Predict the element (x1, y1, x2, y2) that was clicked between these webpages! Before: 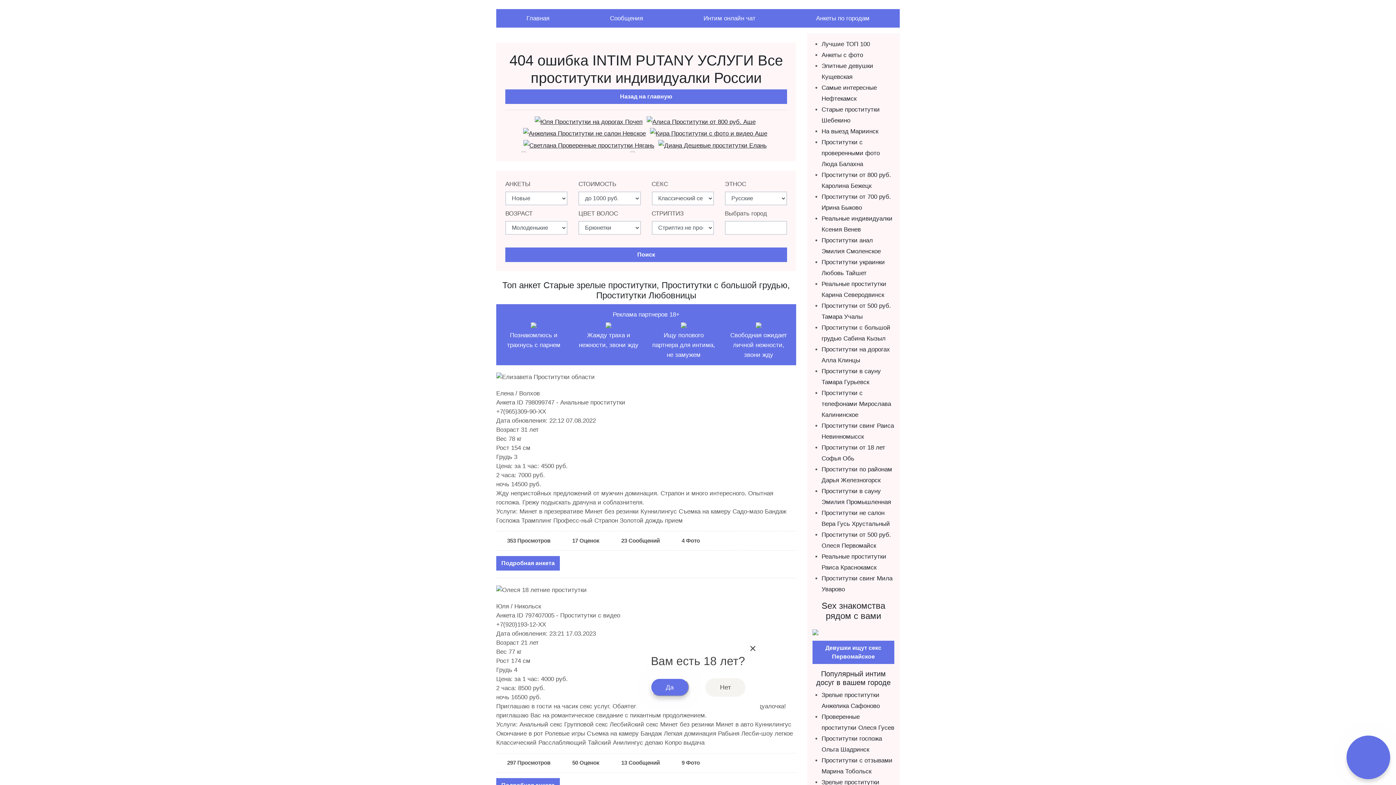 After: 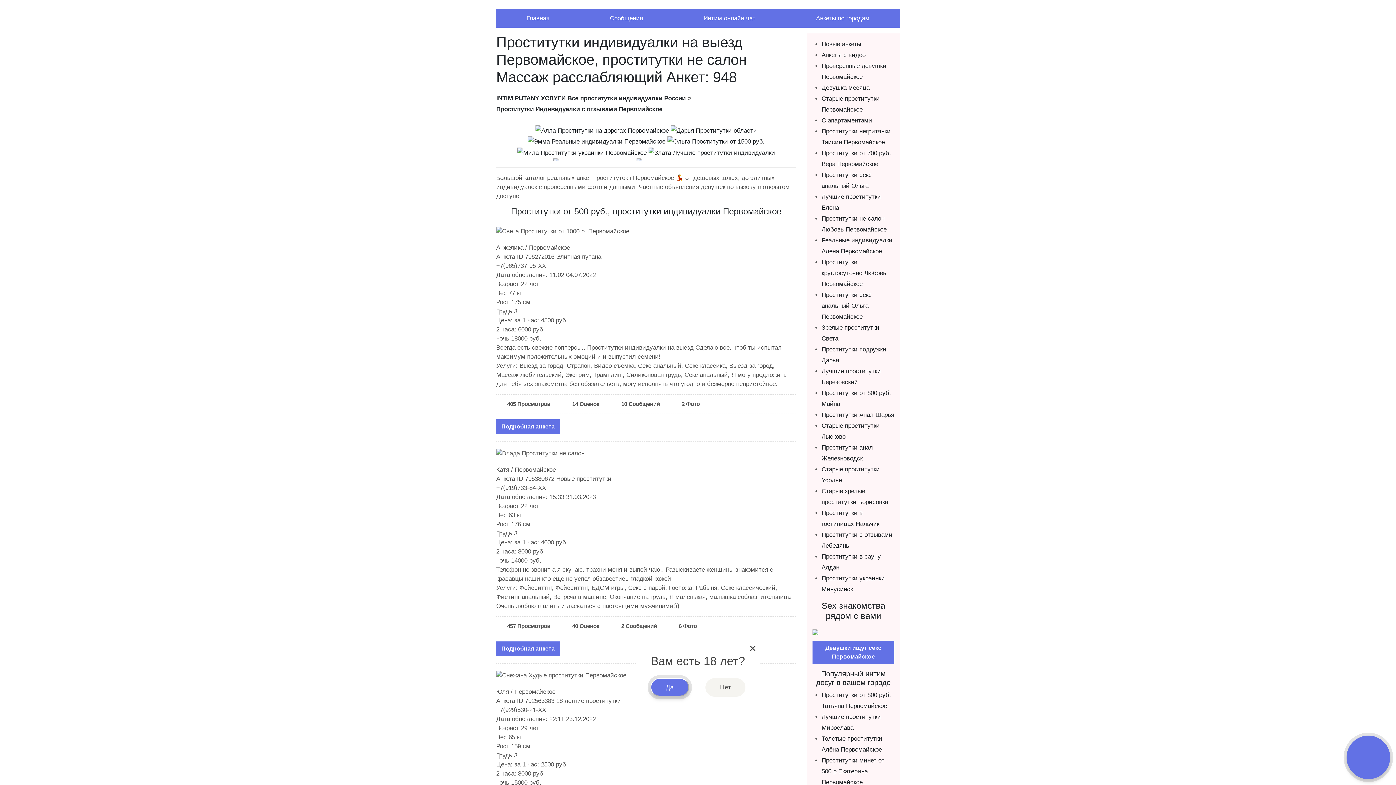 Action: bbox: (821, 40, 870, 47) label: Лучшие ТОП 100